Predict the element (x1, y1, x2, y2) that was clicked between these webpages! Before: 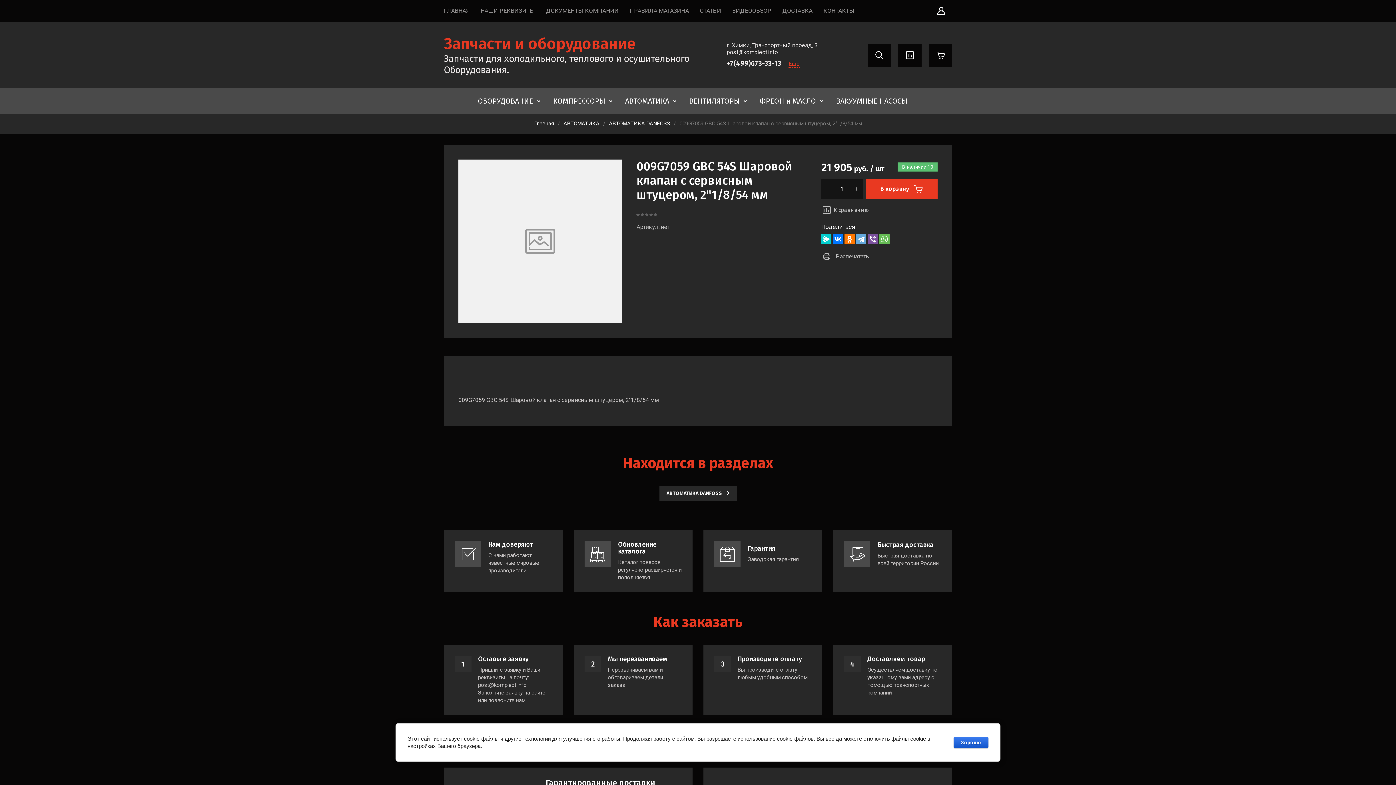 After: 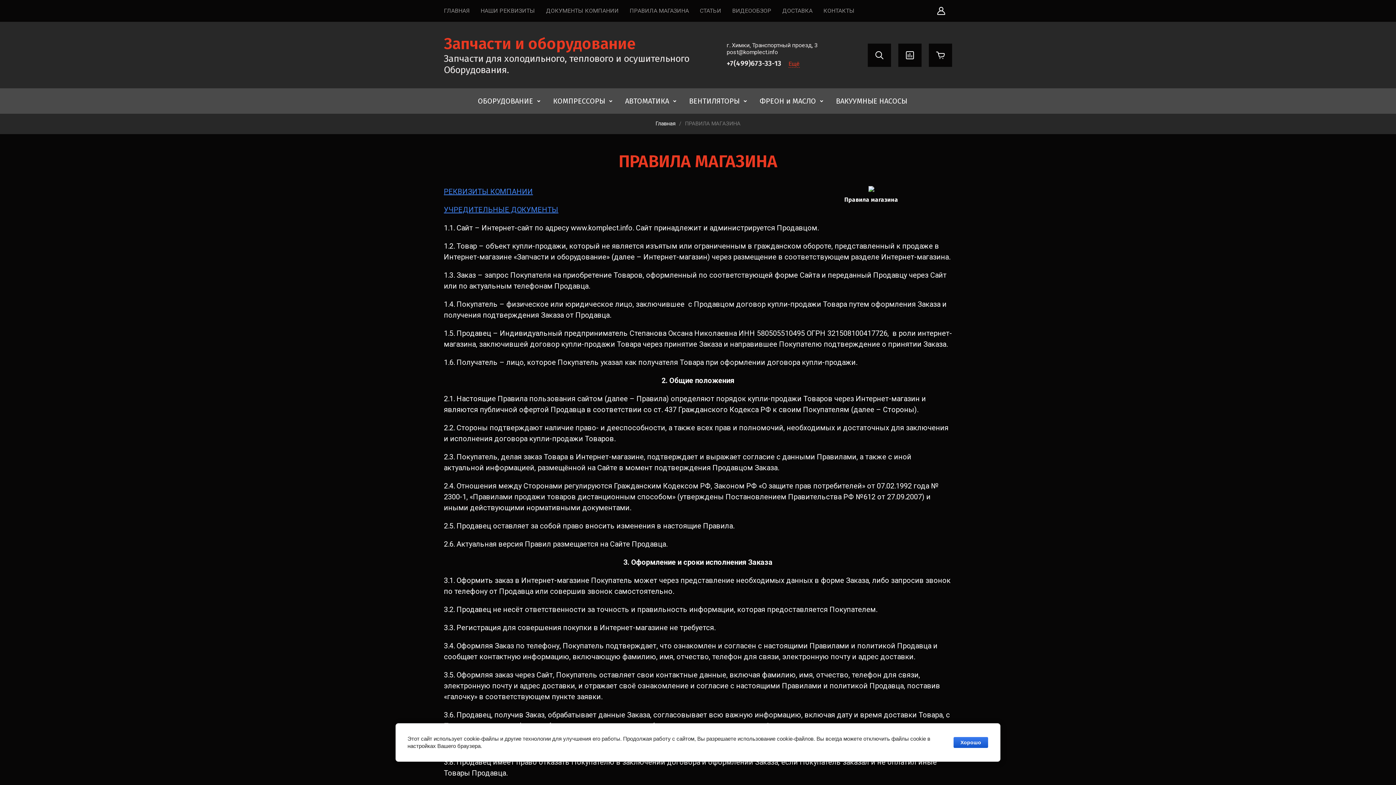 Action: bbox: (629, 0, 689, 21) label: ПРАВИЛА МАГАЗИНА